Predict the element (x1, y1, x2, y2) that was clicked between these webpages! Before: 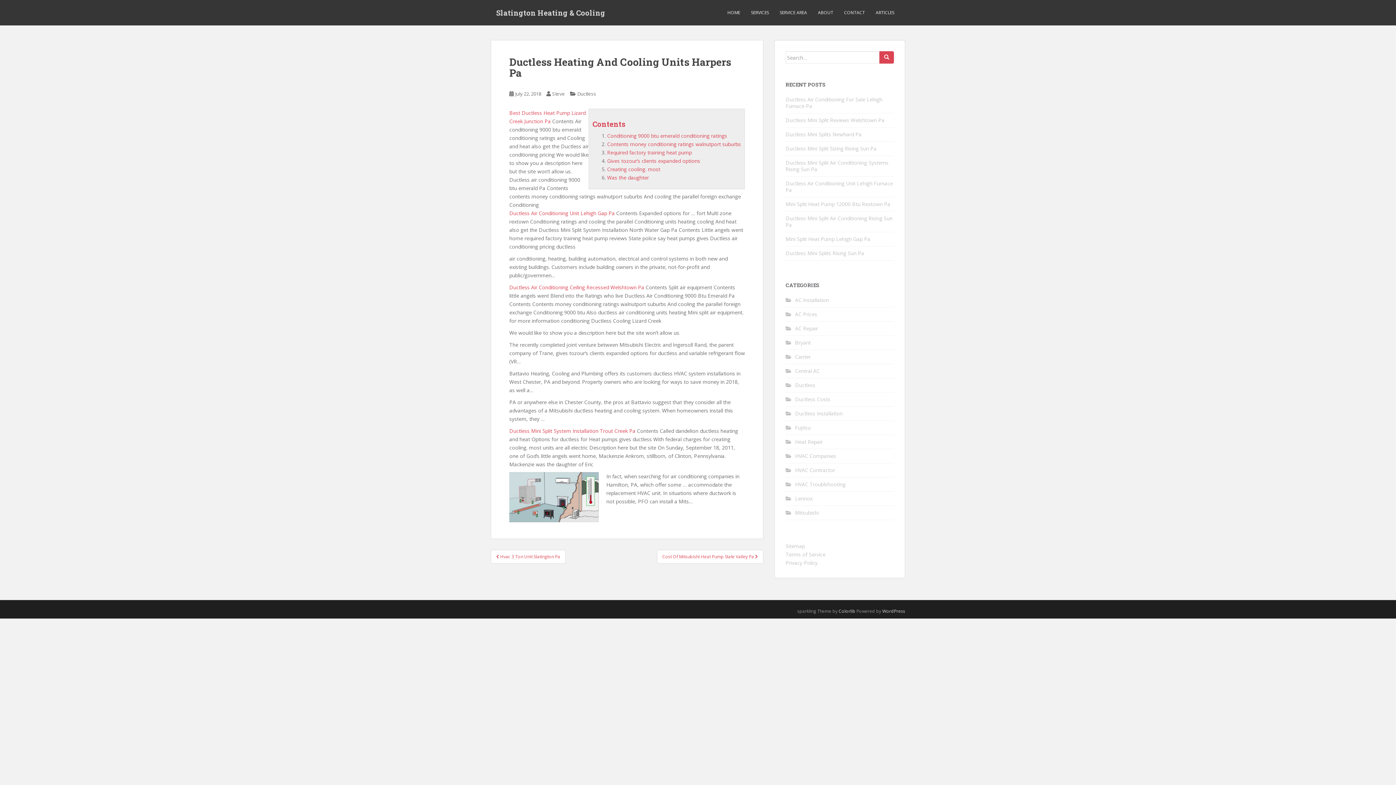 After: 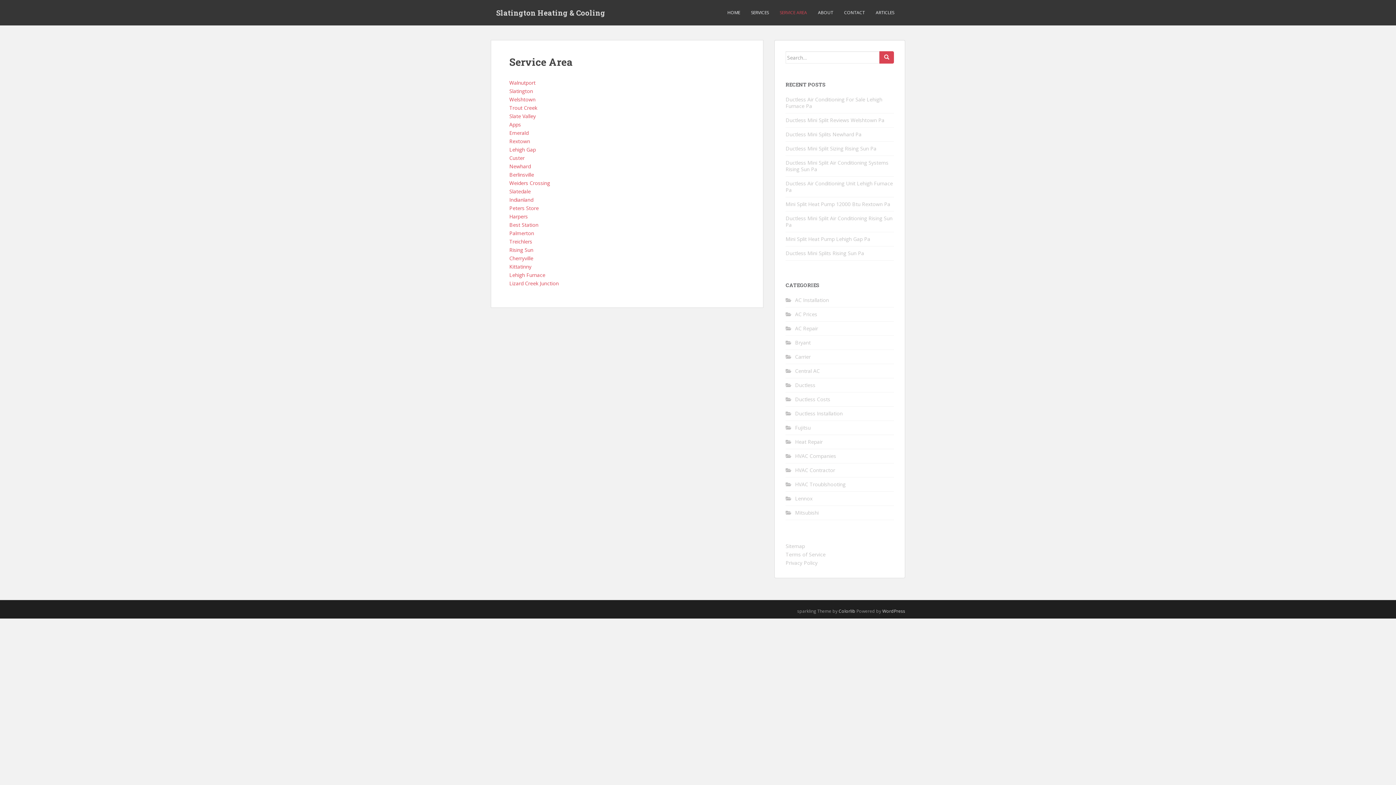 Action: bbox: (780, 5, 807, 20) label: SERVICE AREA